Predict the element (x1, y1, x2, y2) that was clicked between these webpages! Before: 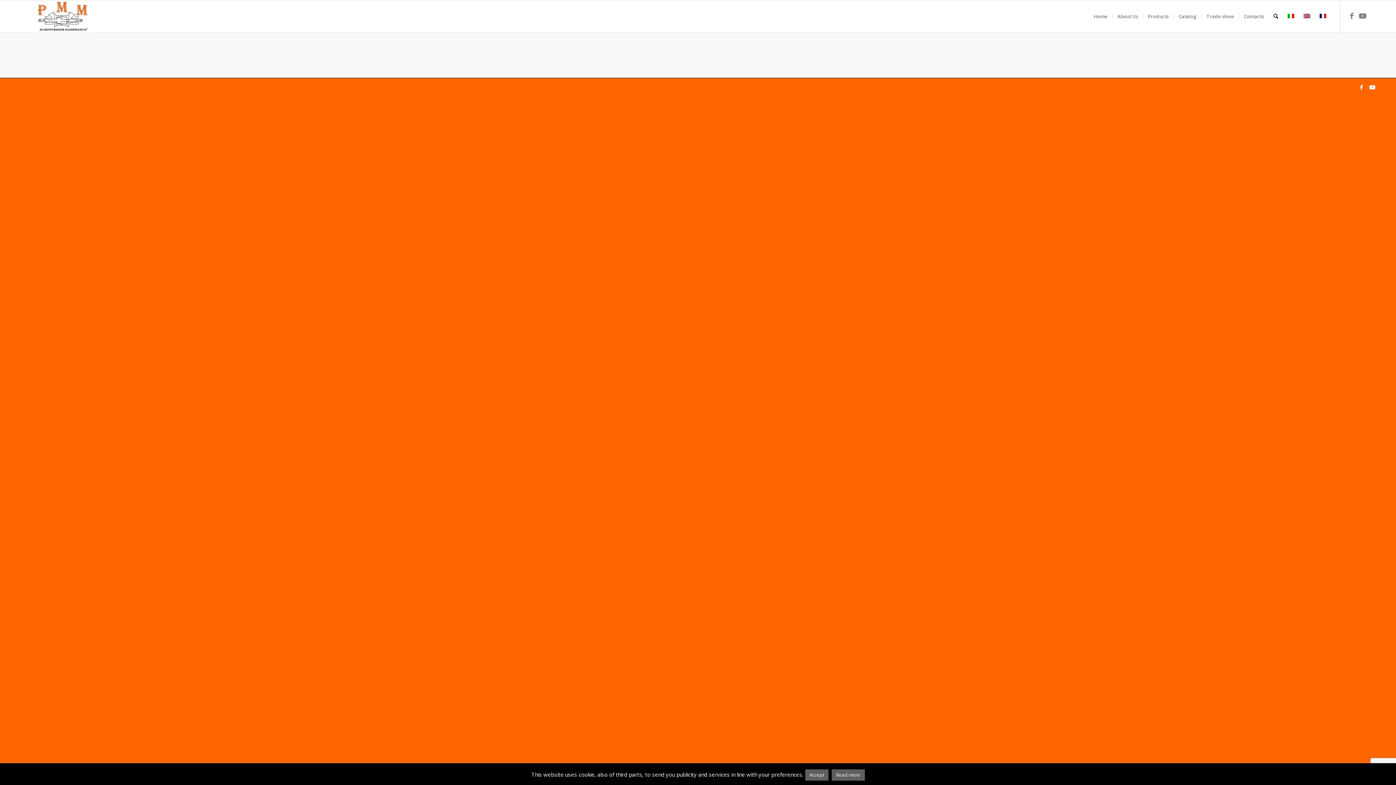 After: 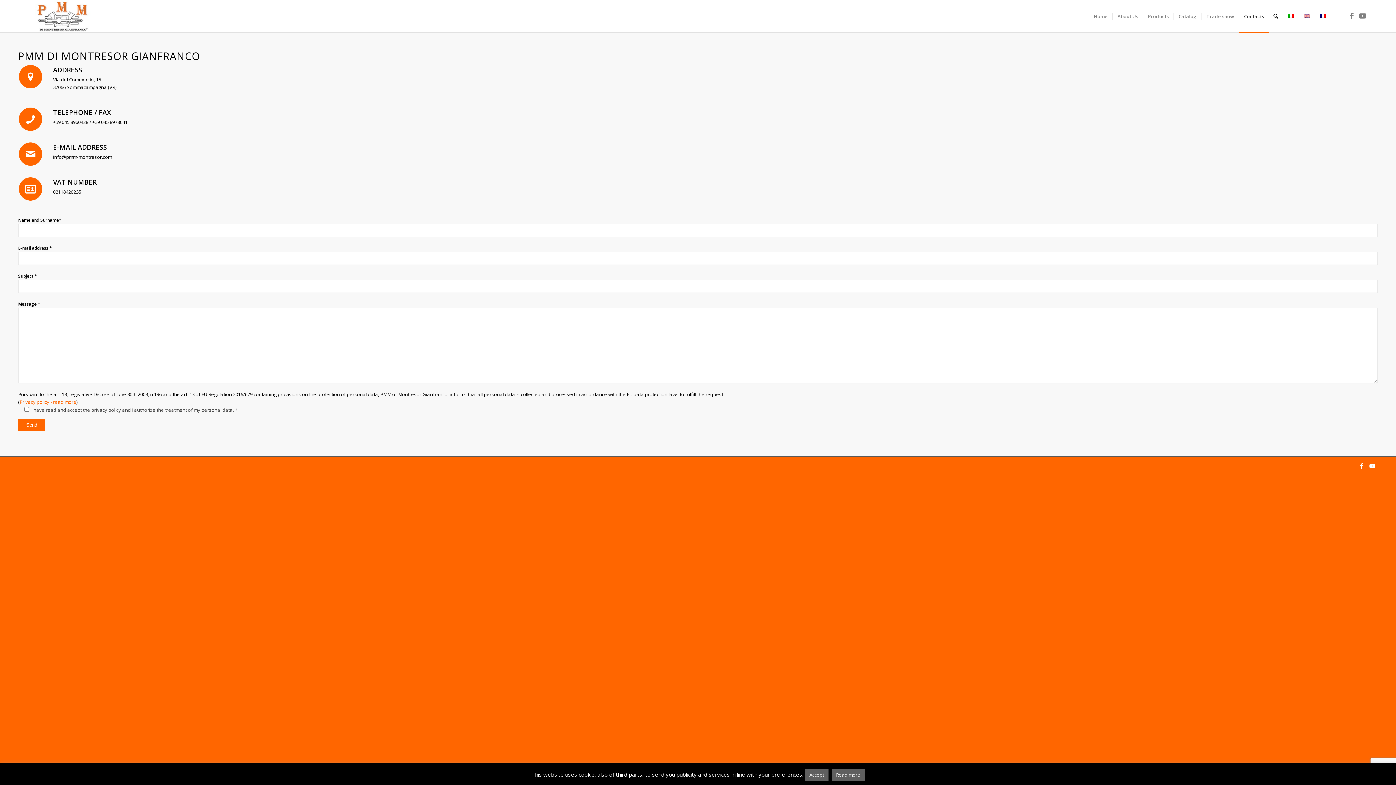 Action: bbox: (1239, 0, 1269, 32) label: Contacts